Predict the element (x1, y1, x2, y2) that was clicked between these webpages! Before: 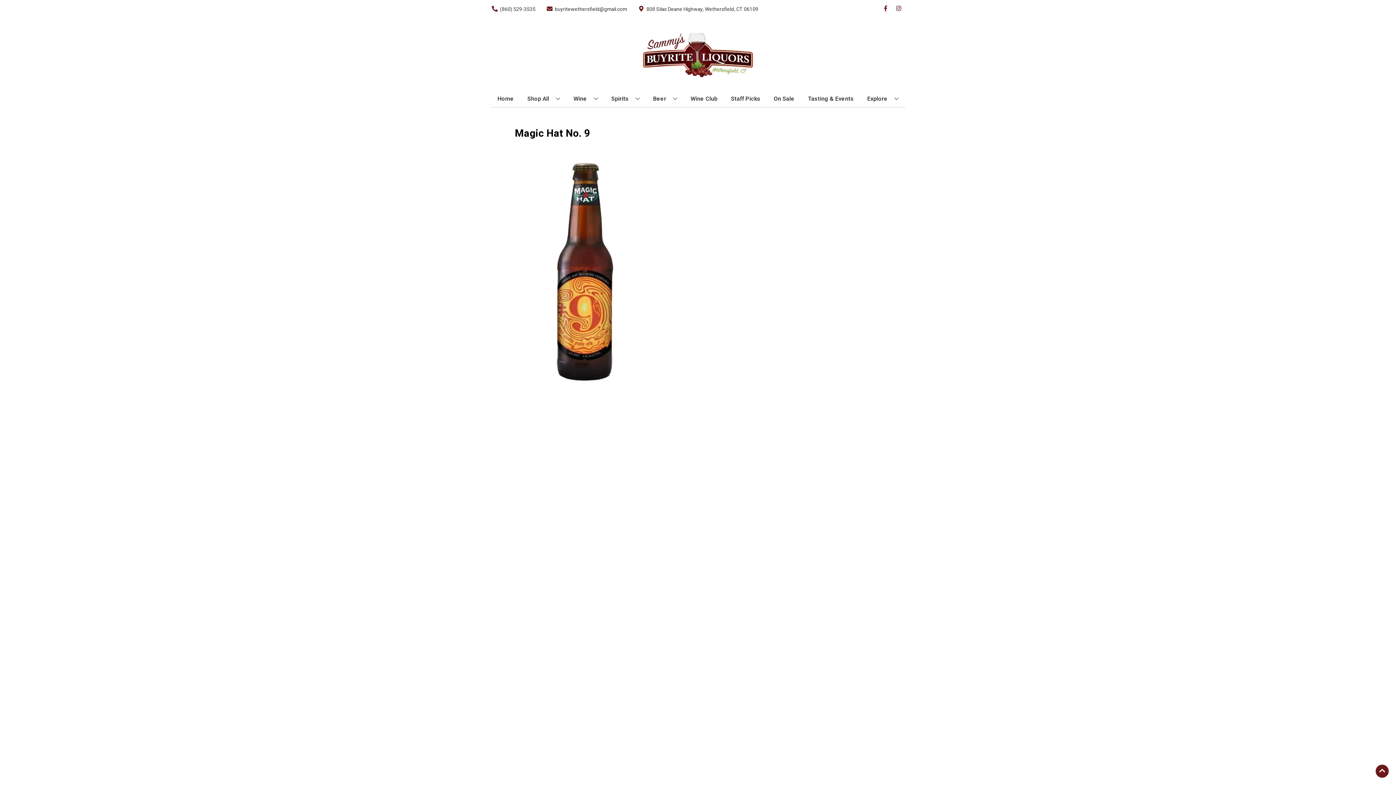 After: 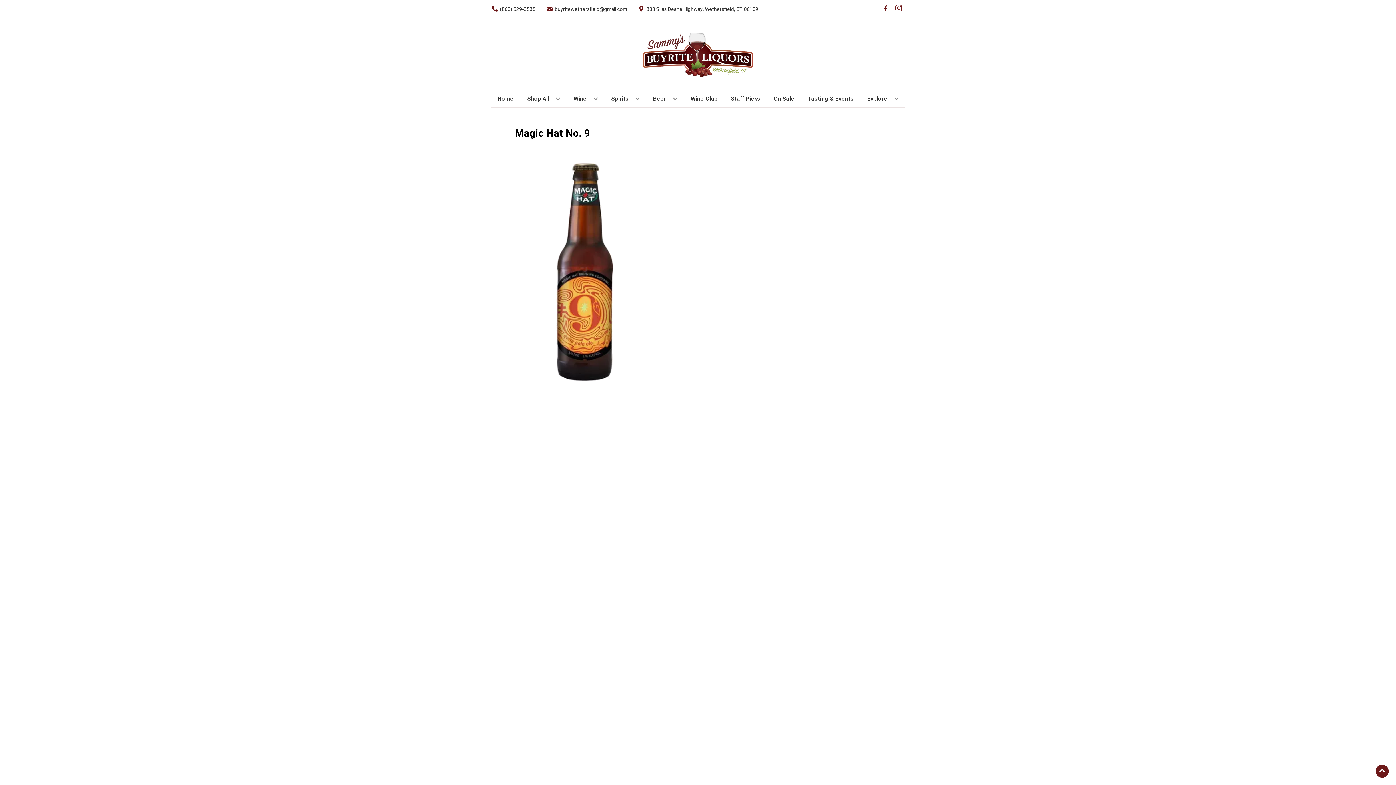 Action: bbox: (892, 5, 905, 12) label: Opens instagram in a new tab